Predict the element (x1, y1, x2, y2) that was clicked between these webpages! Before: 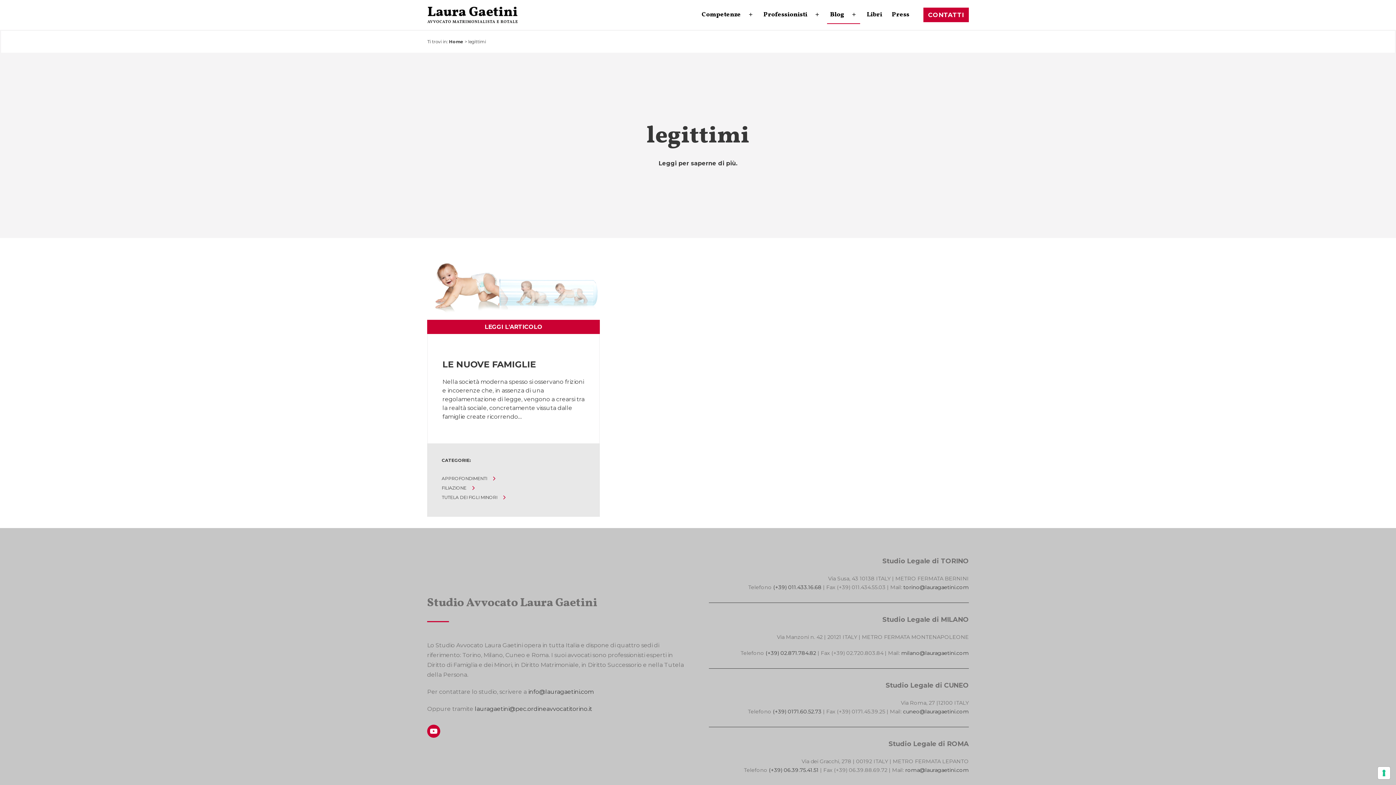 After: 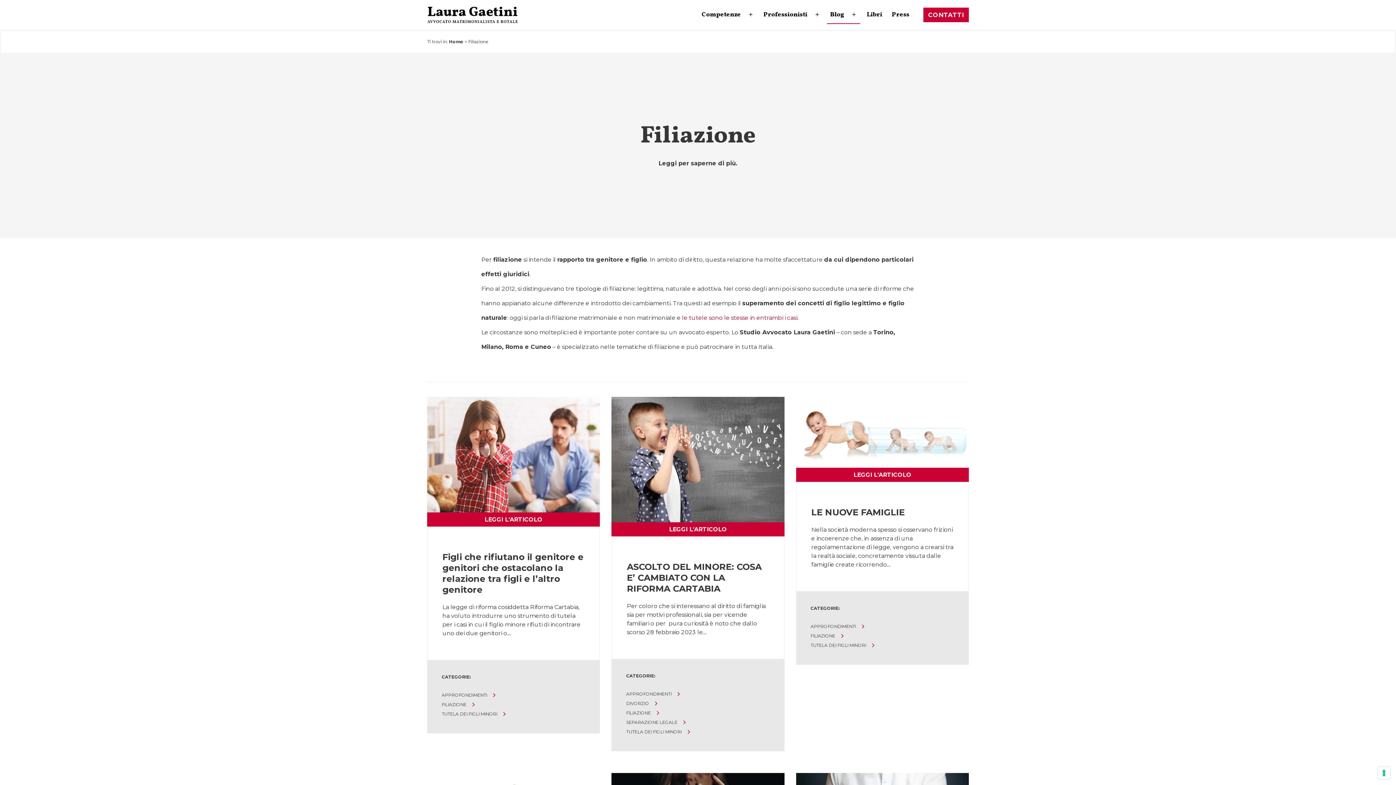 Action: label: FILIAZIONE bbox: (441, 483, 585, 493)